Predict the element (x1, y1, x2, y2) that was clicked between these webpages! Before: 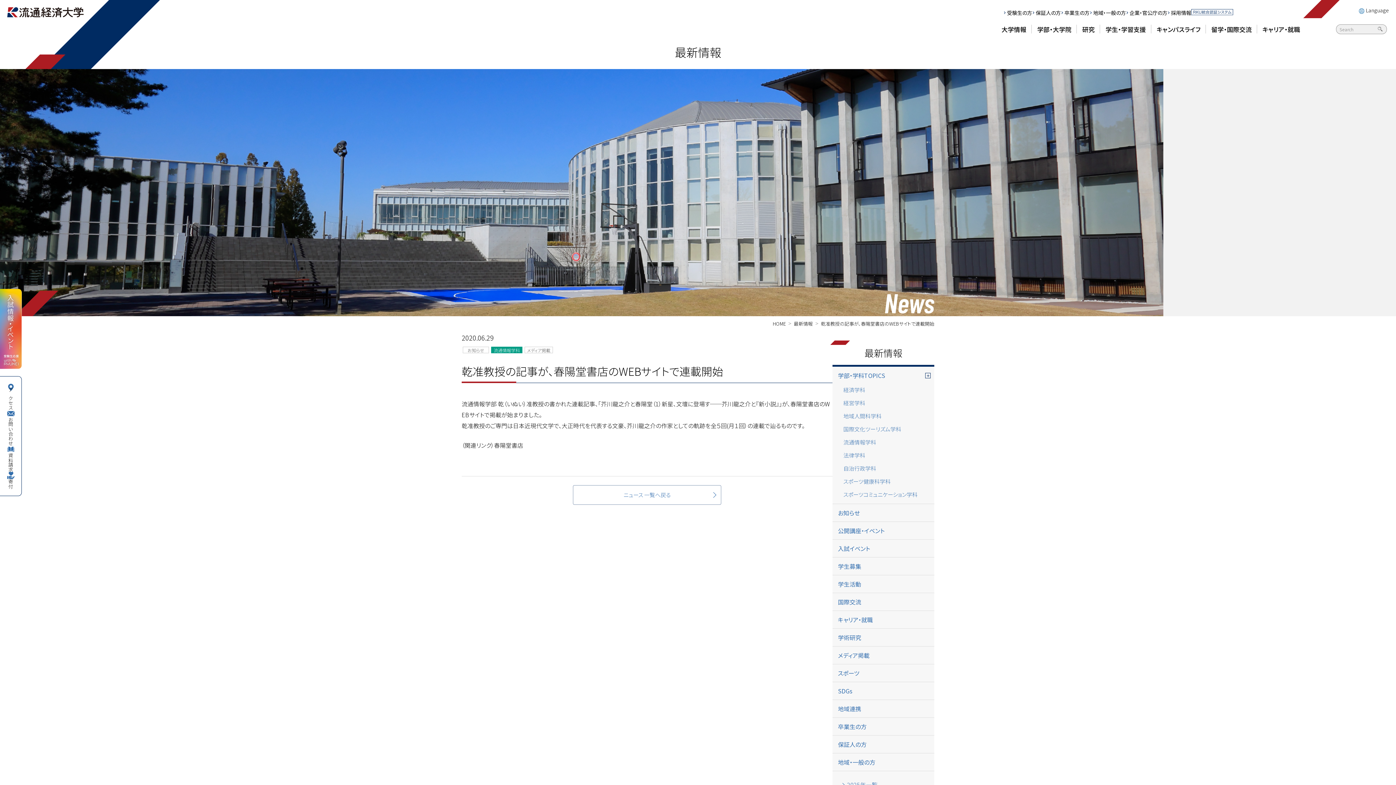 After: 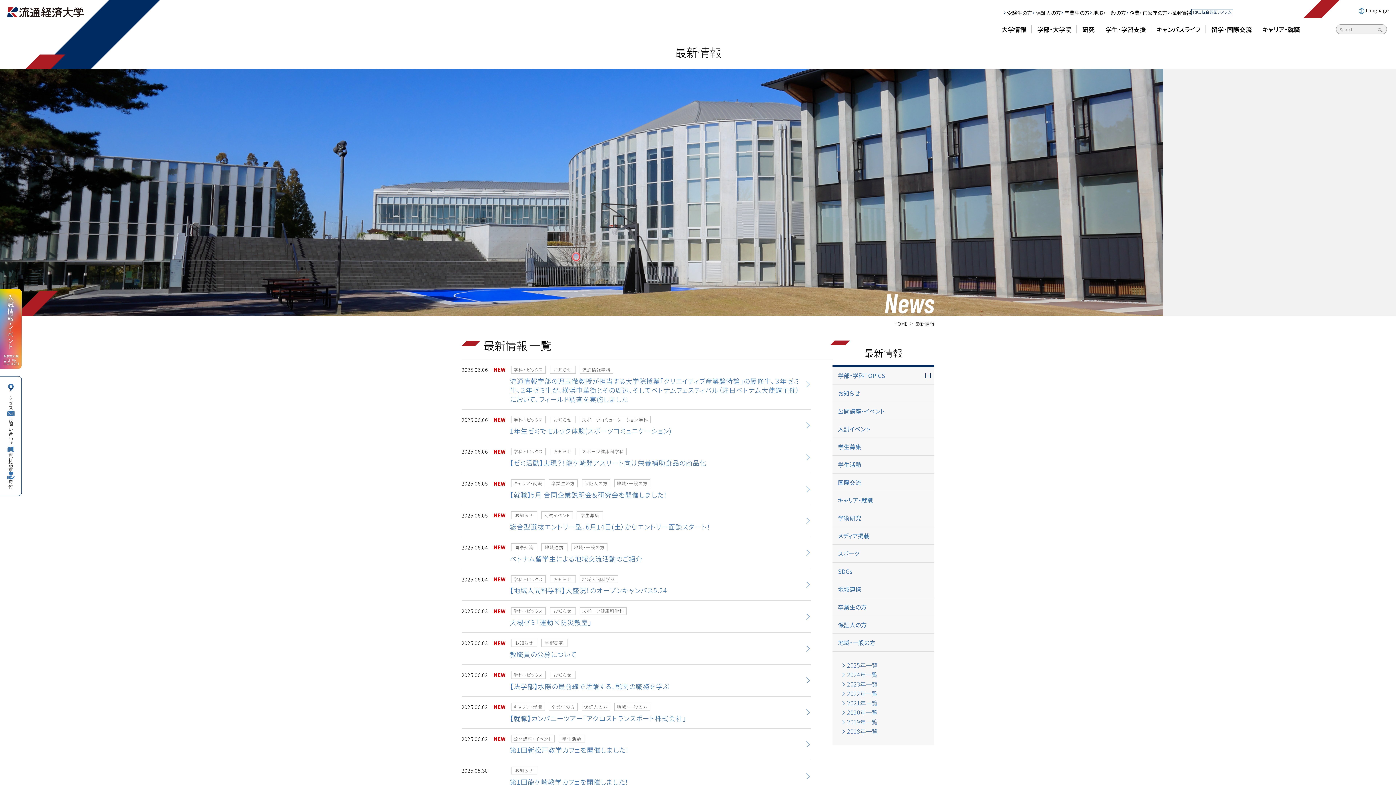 Action: label: 最新情報 bbox: (794, 318, 812, 329)